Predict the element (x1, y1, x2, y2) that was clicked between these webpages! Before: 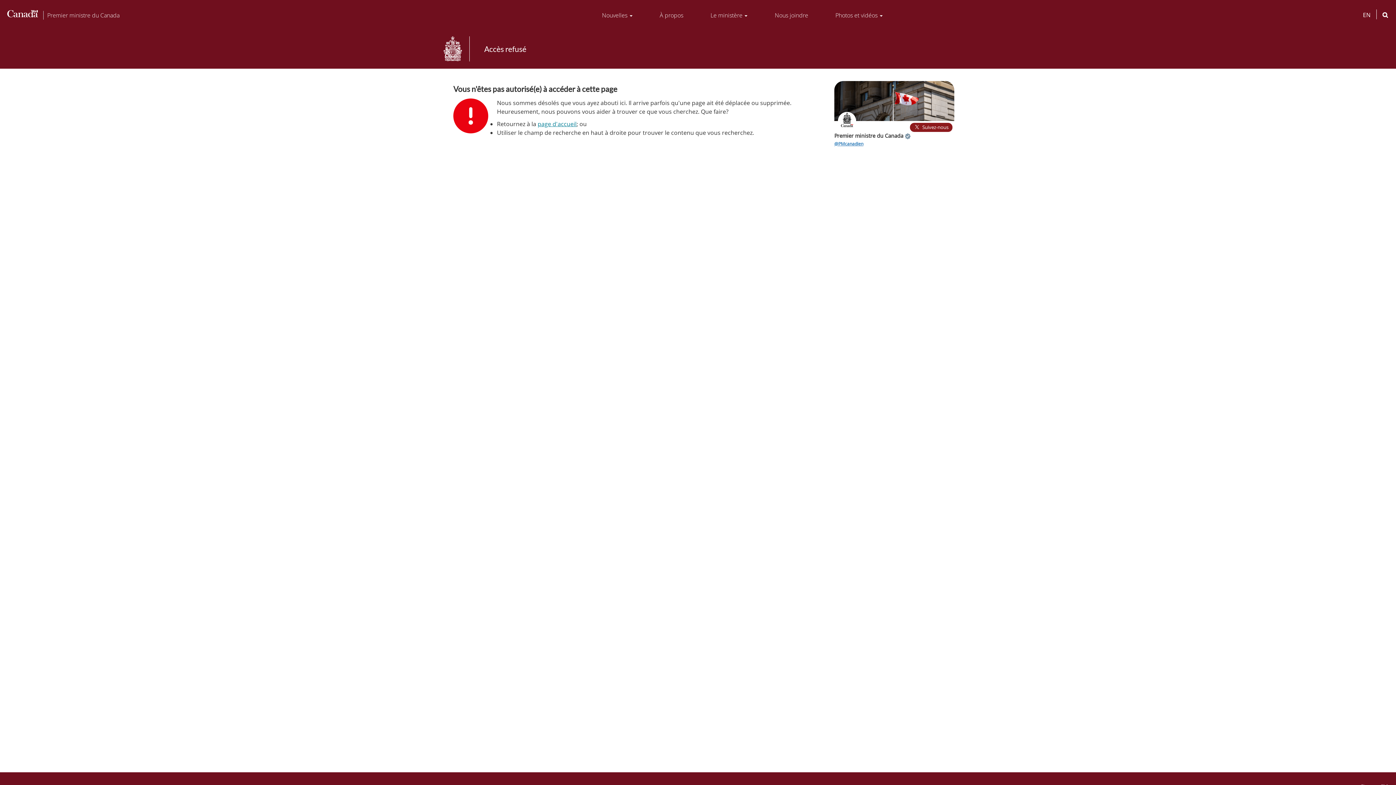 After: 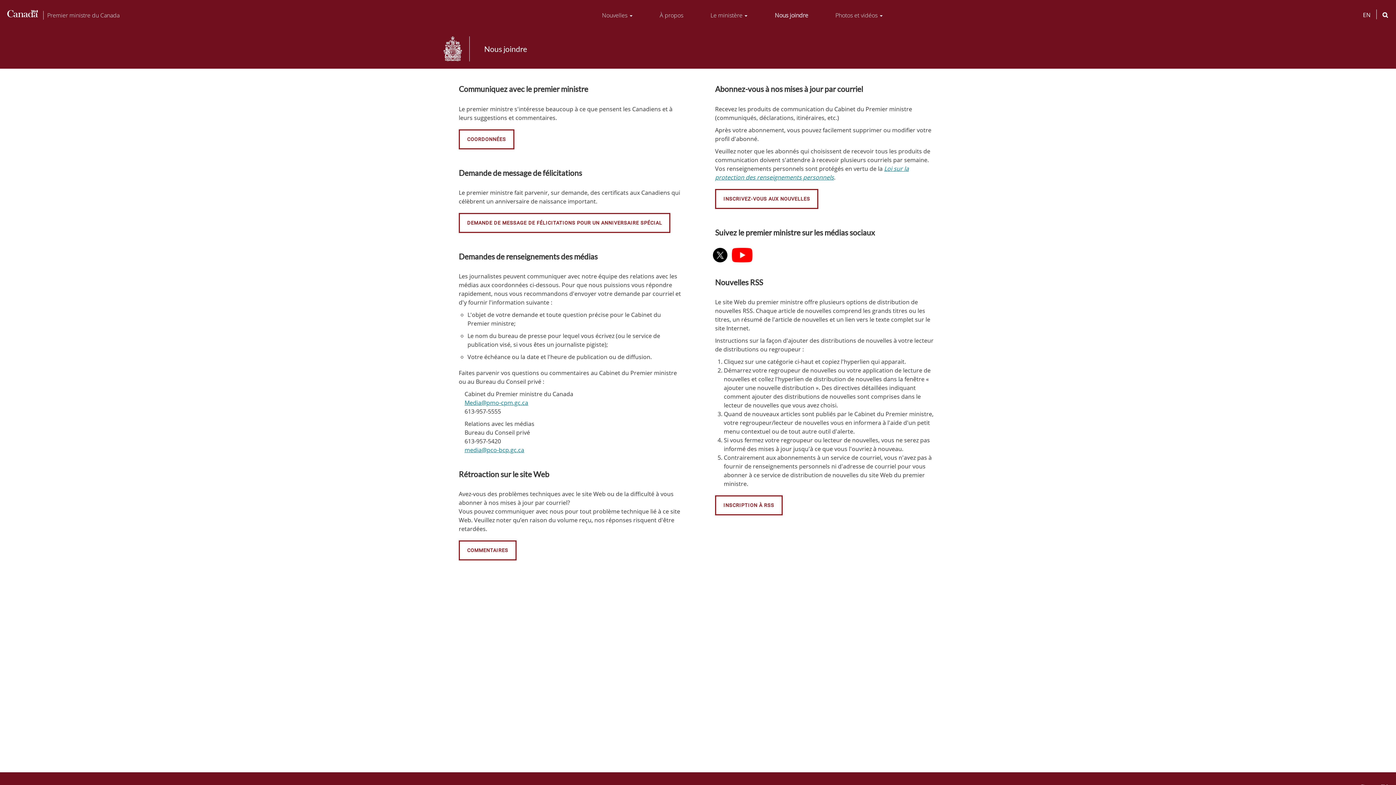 Action: bbox: (771, 7, 812, 23) label: Nous joindre